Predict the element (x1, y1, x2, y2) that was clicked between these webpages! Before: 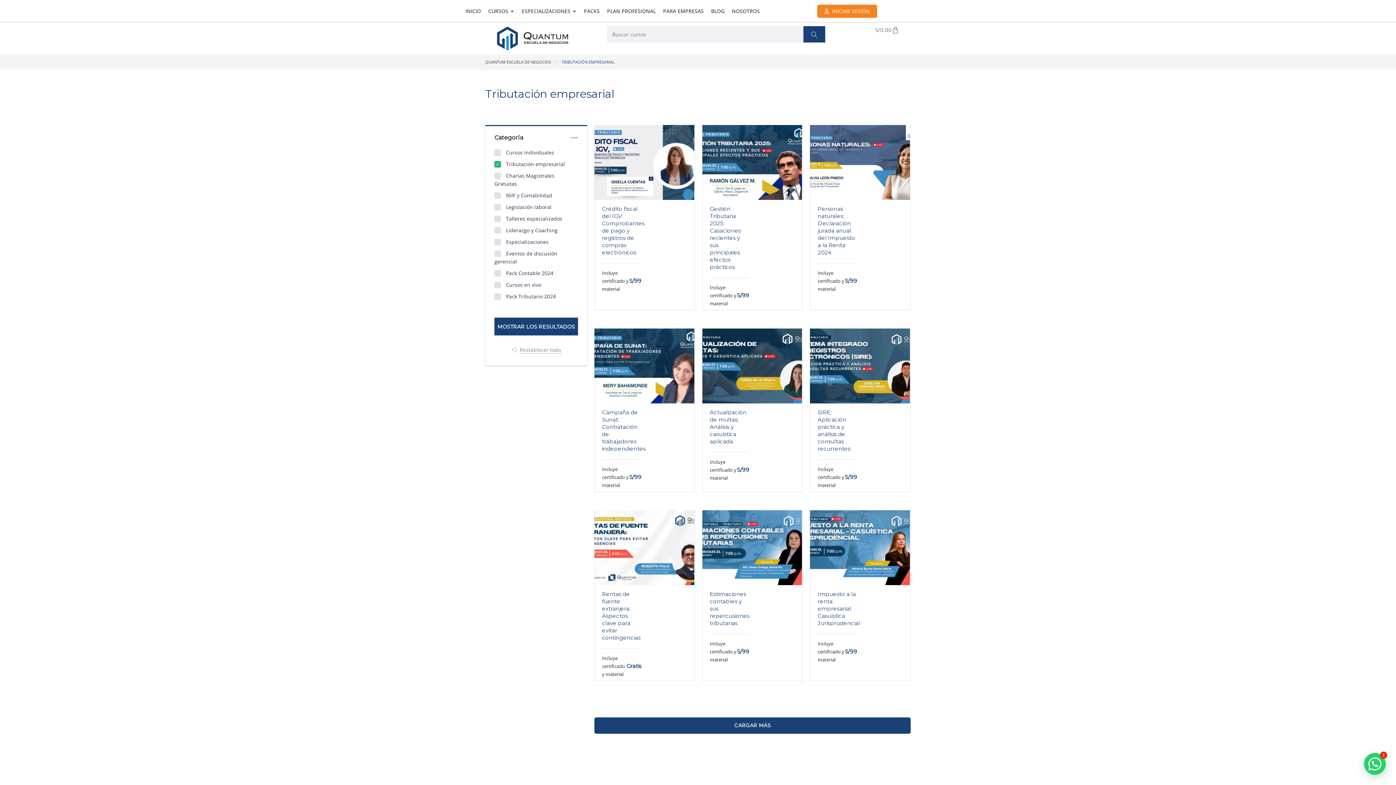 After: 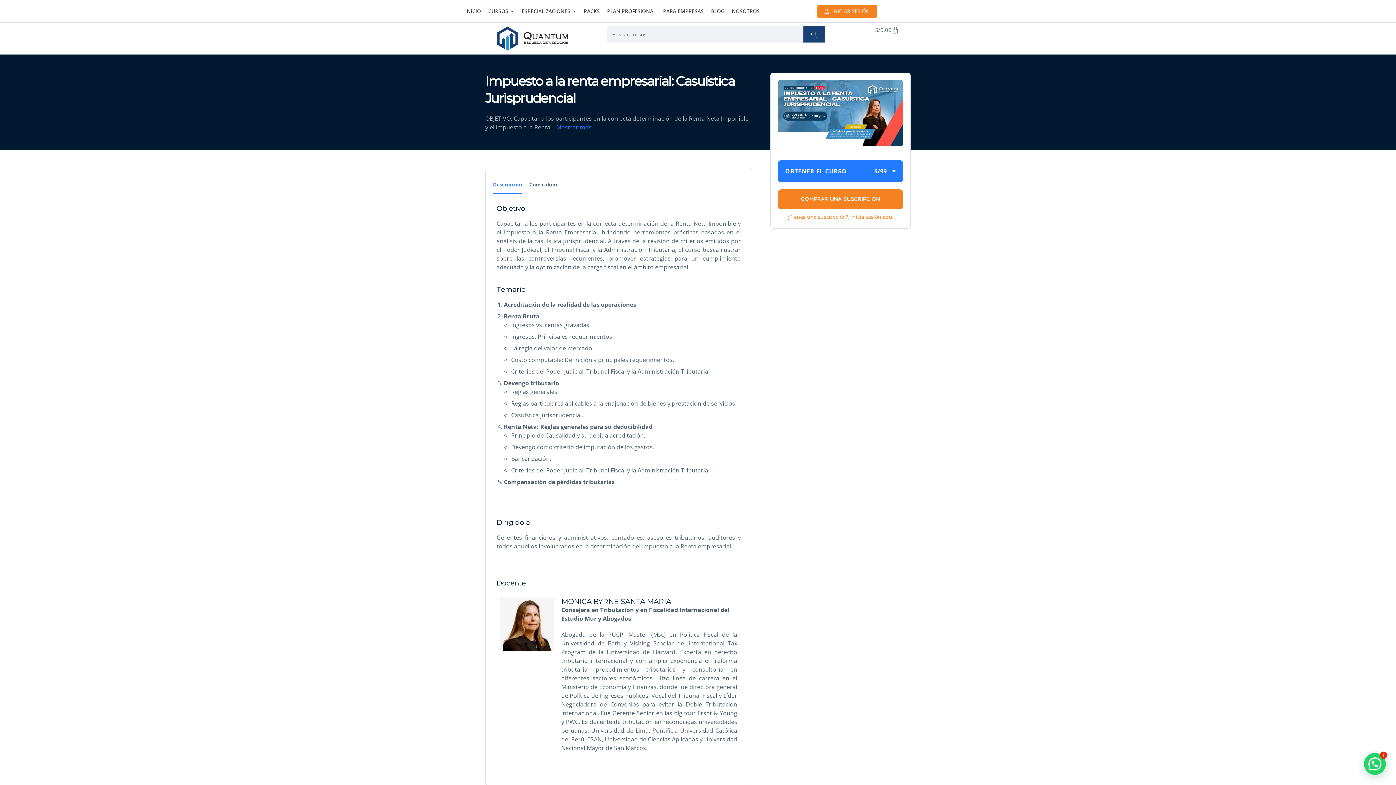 Action: bbox: (817, 590, 857, 634) label: Impuesto a la renta empresarial: Casuística Jurisprudencial